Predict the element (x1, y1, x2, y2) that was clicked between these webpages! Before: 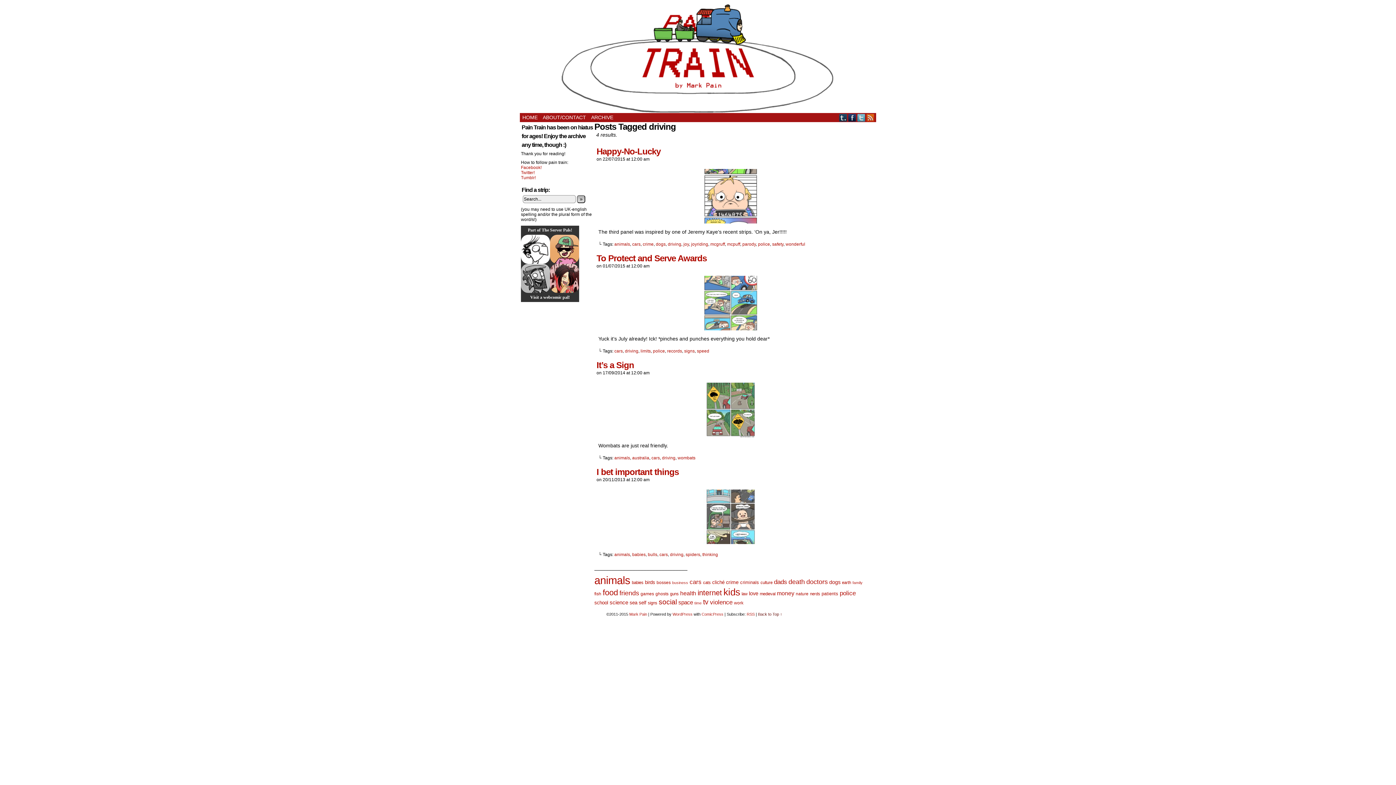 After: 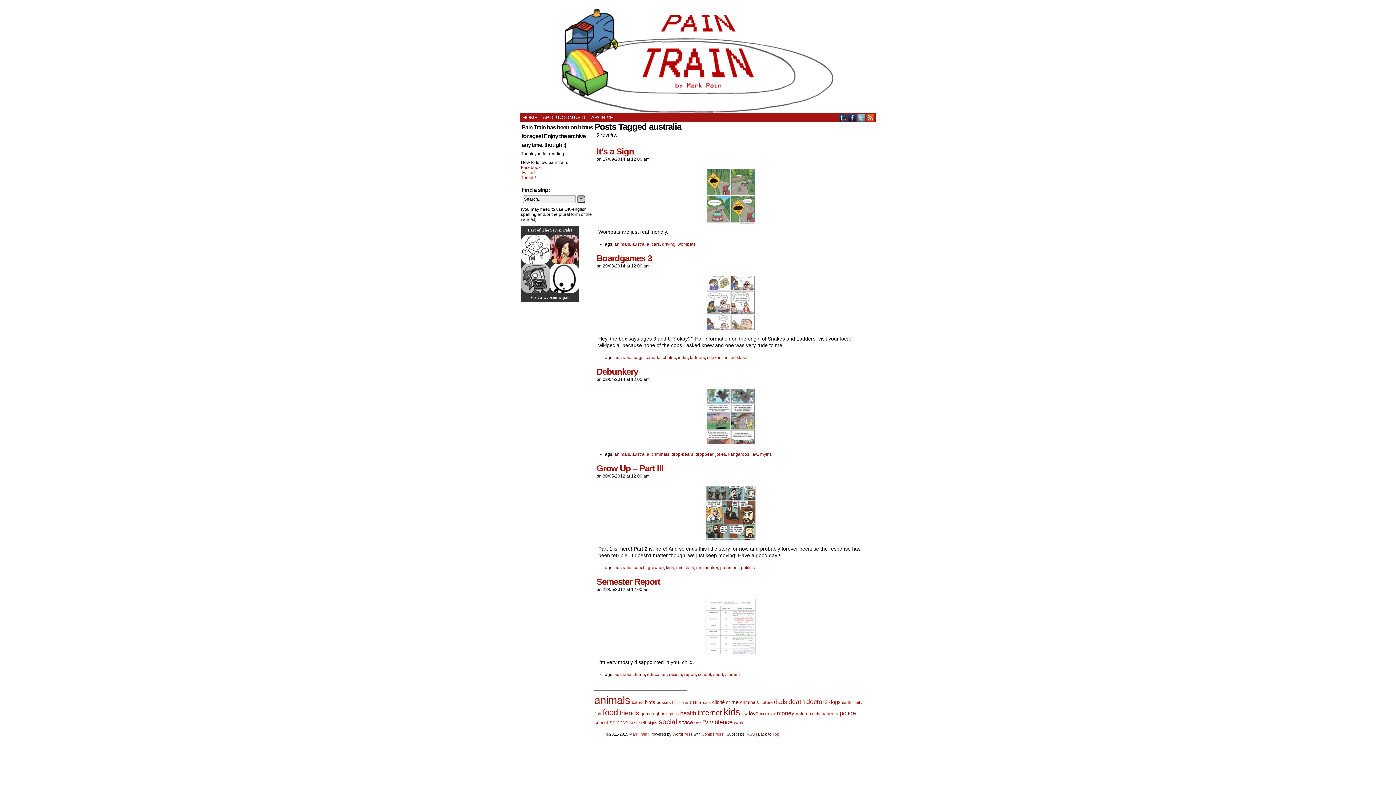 Action: label: australia bbox: (632, 455, 649, 460)